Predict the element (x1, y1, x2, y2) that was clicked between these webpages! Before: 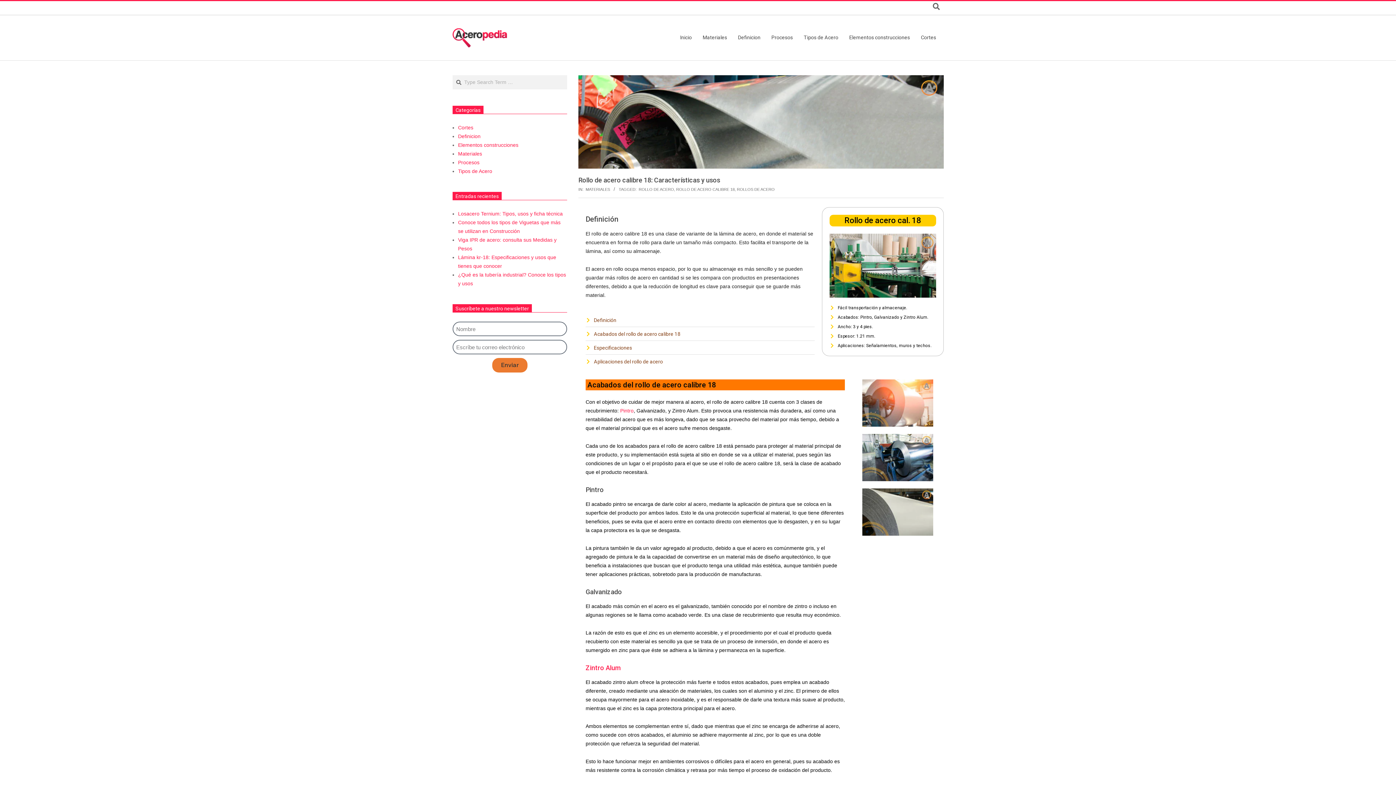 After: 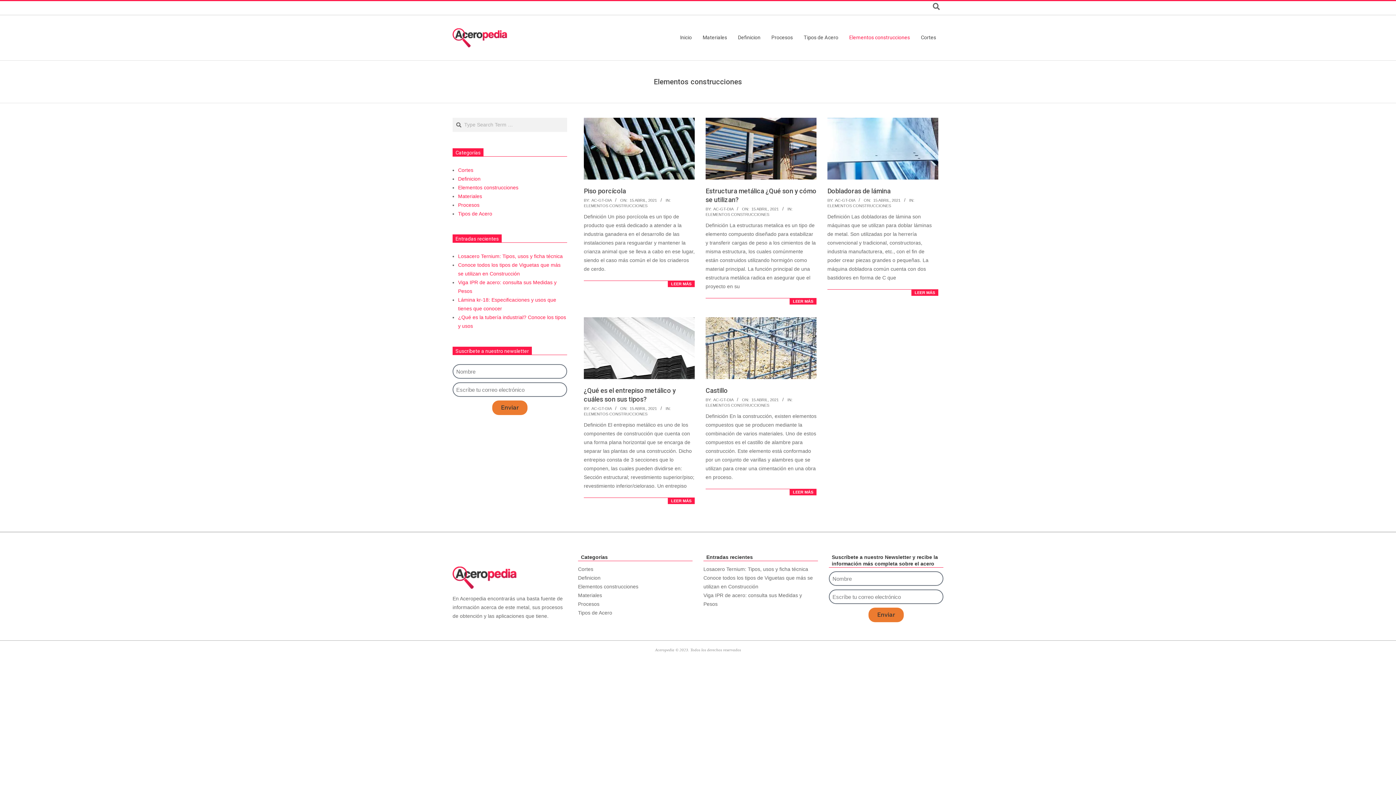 Action: bbox: (845, 29, 917, 46) label: Elementos construcciones